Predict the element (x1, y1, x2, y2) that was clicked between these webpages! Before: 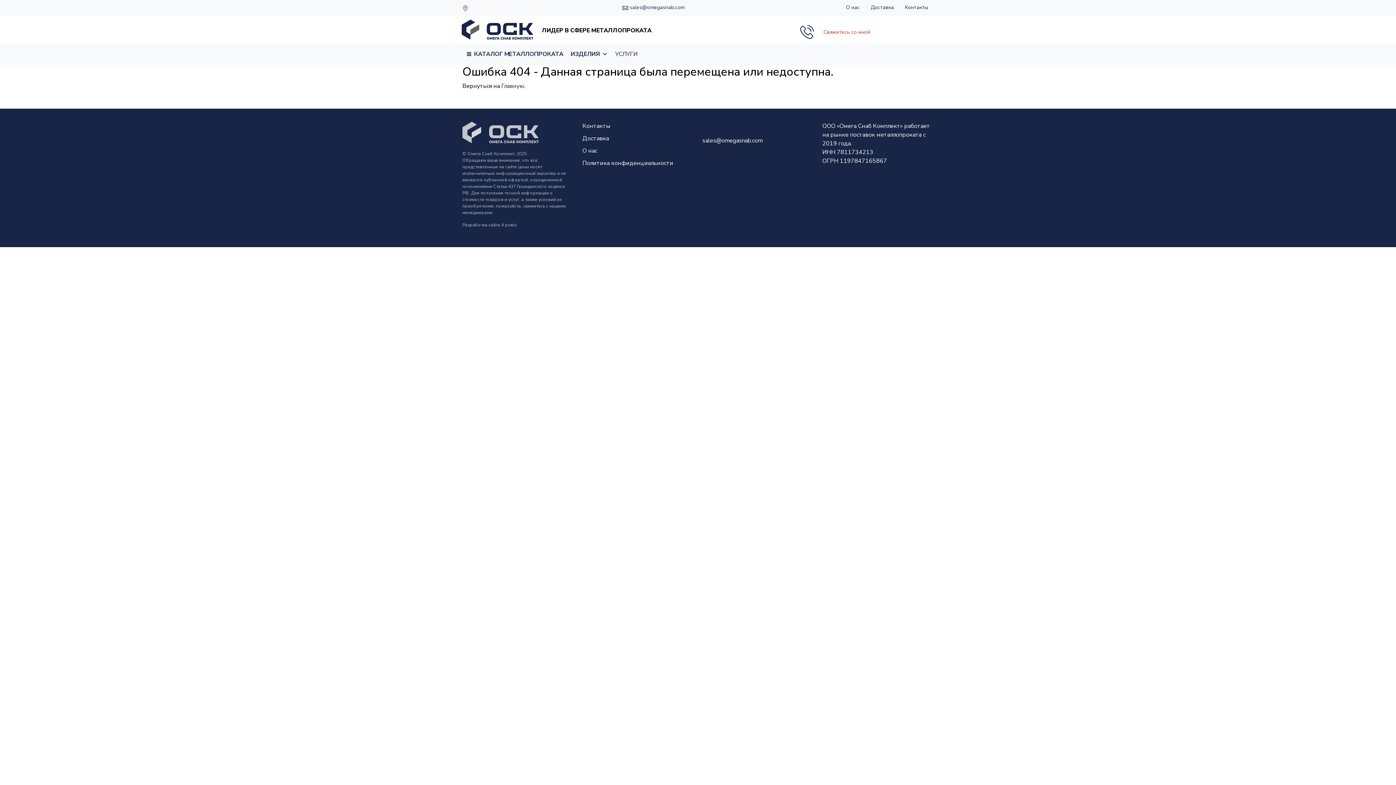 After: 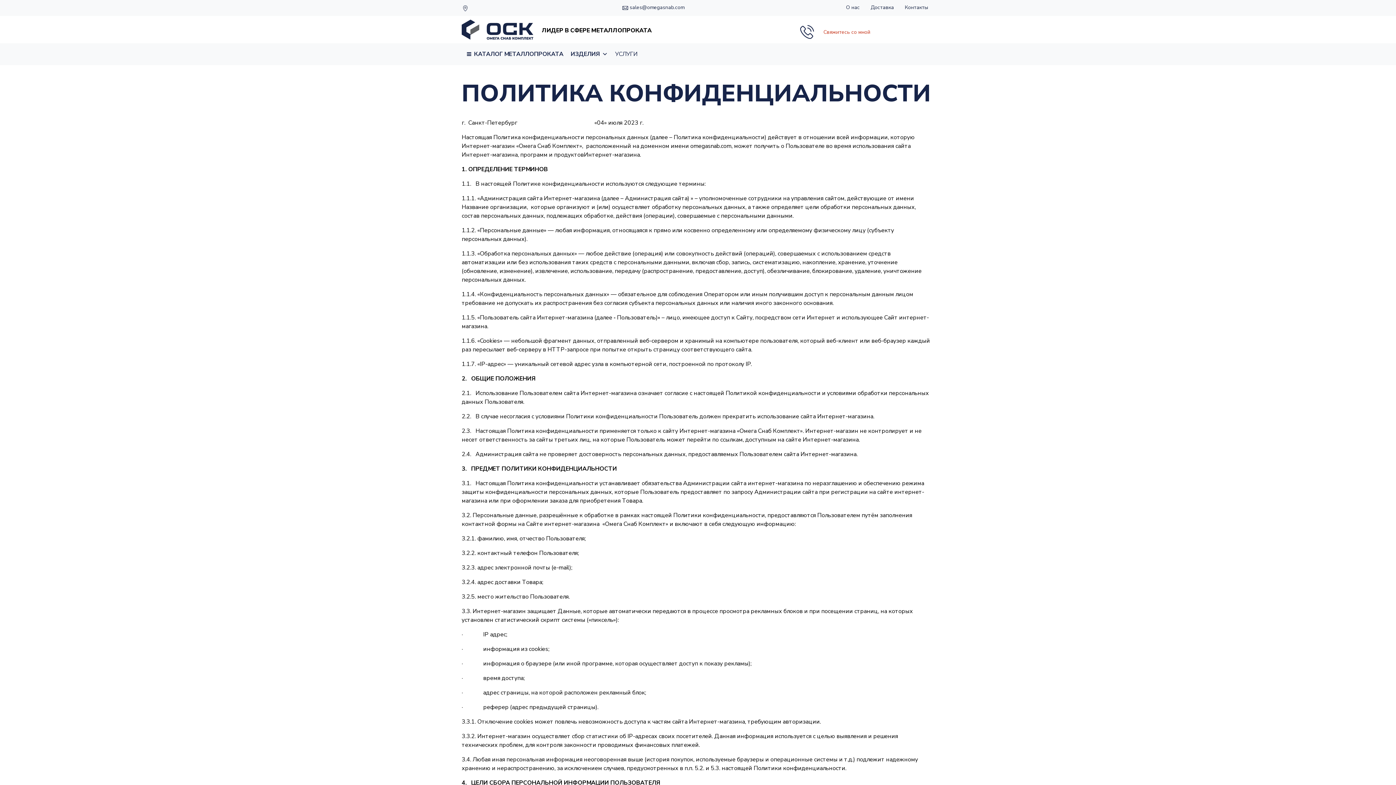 Action: label: Политика конфиденциальности bbox: (582, 159, 673, 167)